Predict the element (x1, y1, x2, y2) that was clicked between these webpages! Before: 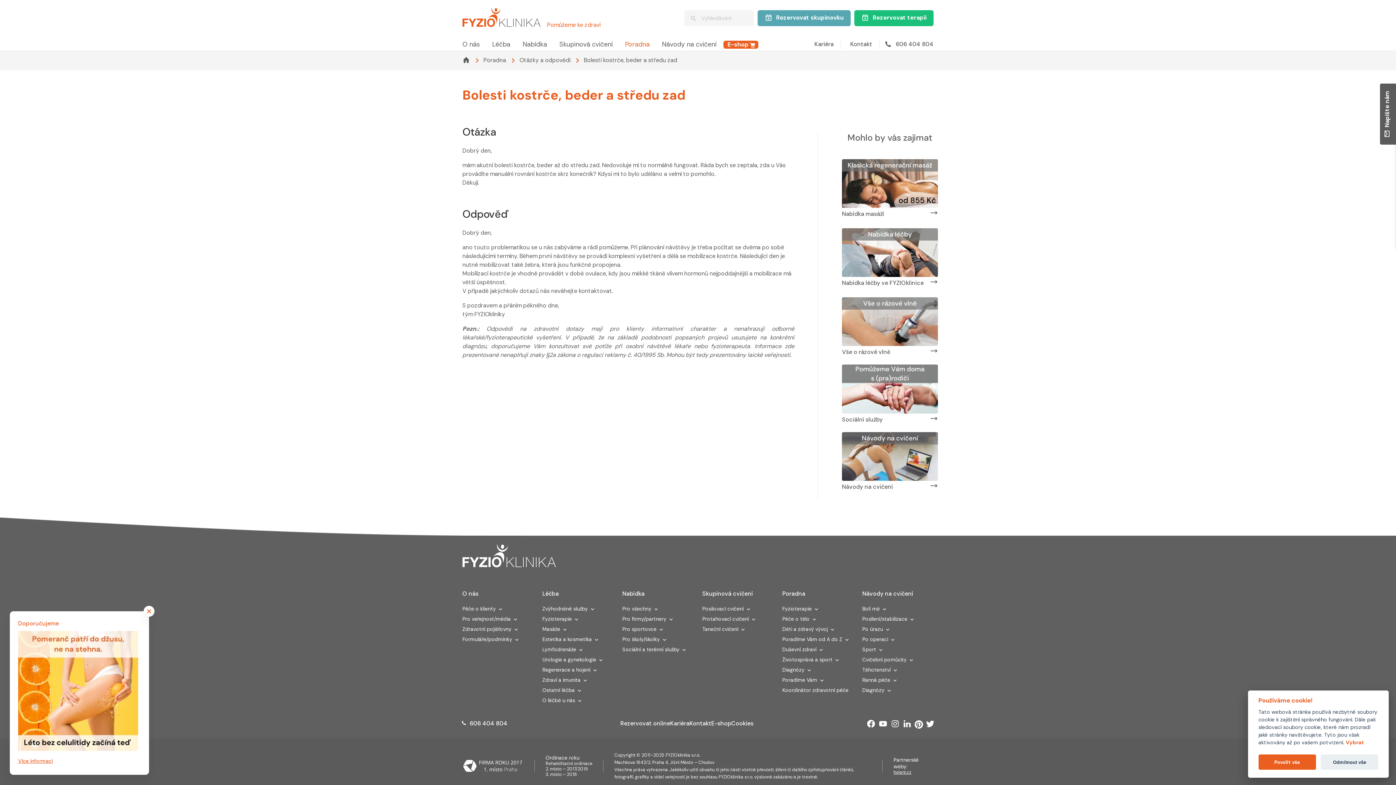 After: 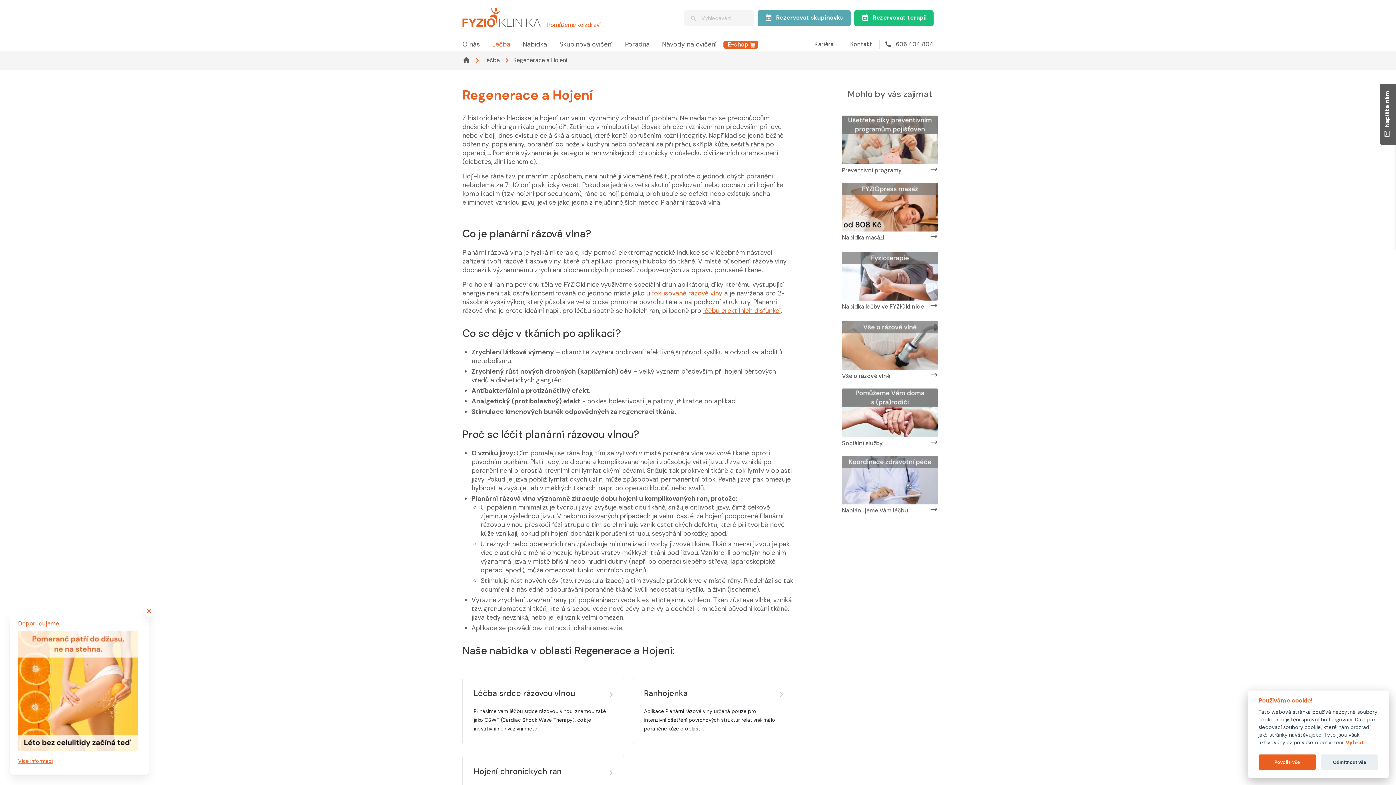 Action: label: Regenerace a hojení bbox: (542, 665, 590, 674)